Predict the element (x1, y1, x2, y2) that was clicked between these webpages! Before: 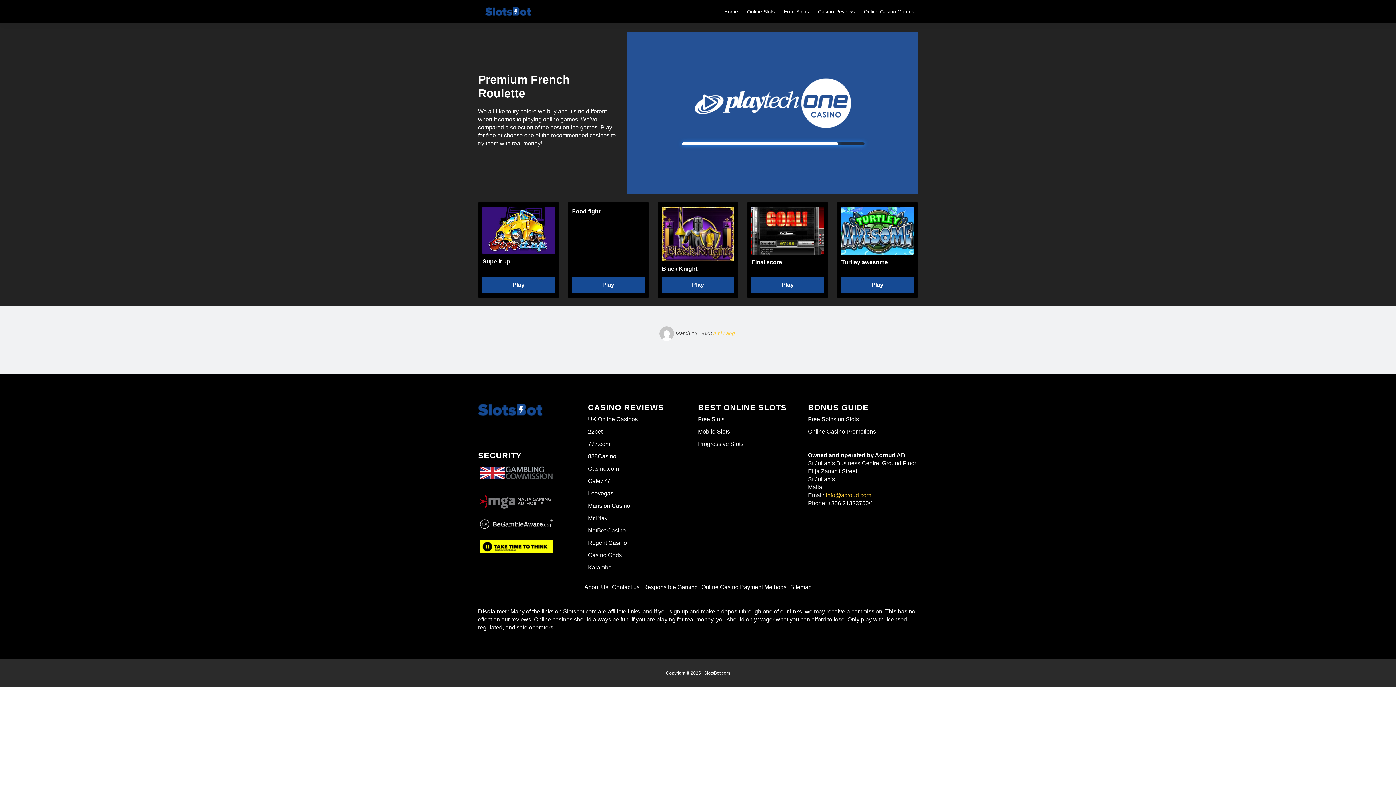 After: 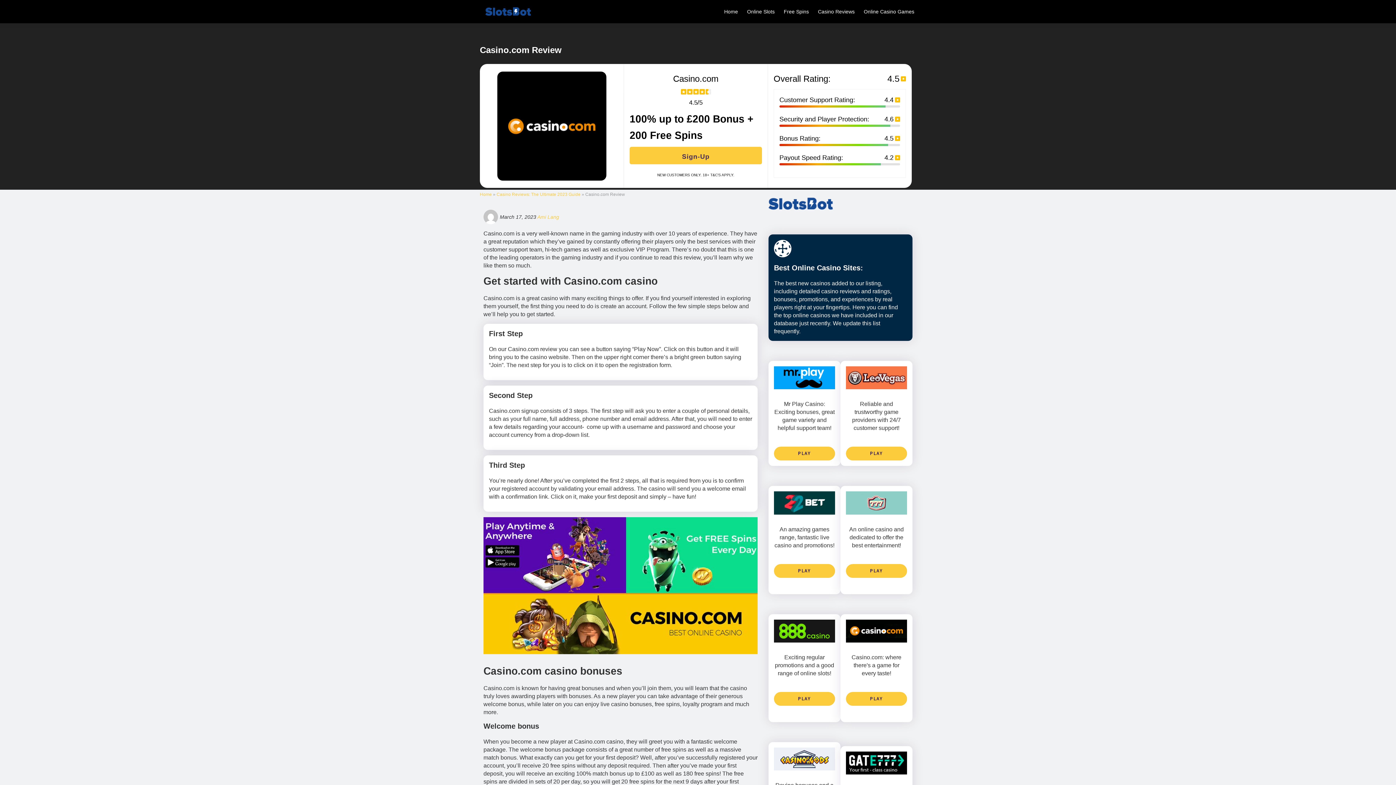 Action: label: Casino.com bbox: (588, 465, 619, 471)